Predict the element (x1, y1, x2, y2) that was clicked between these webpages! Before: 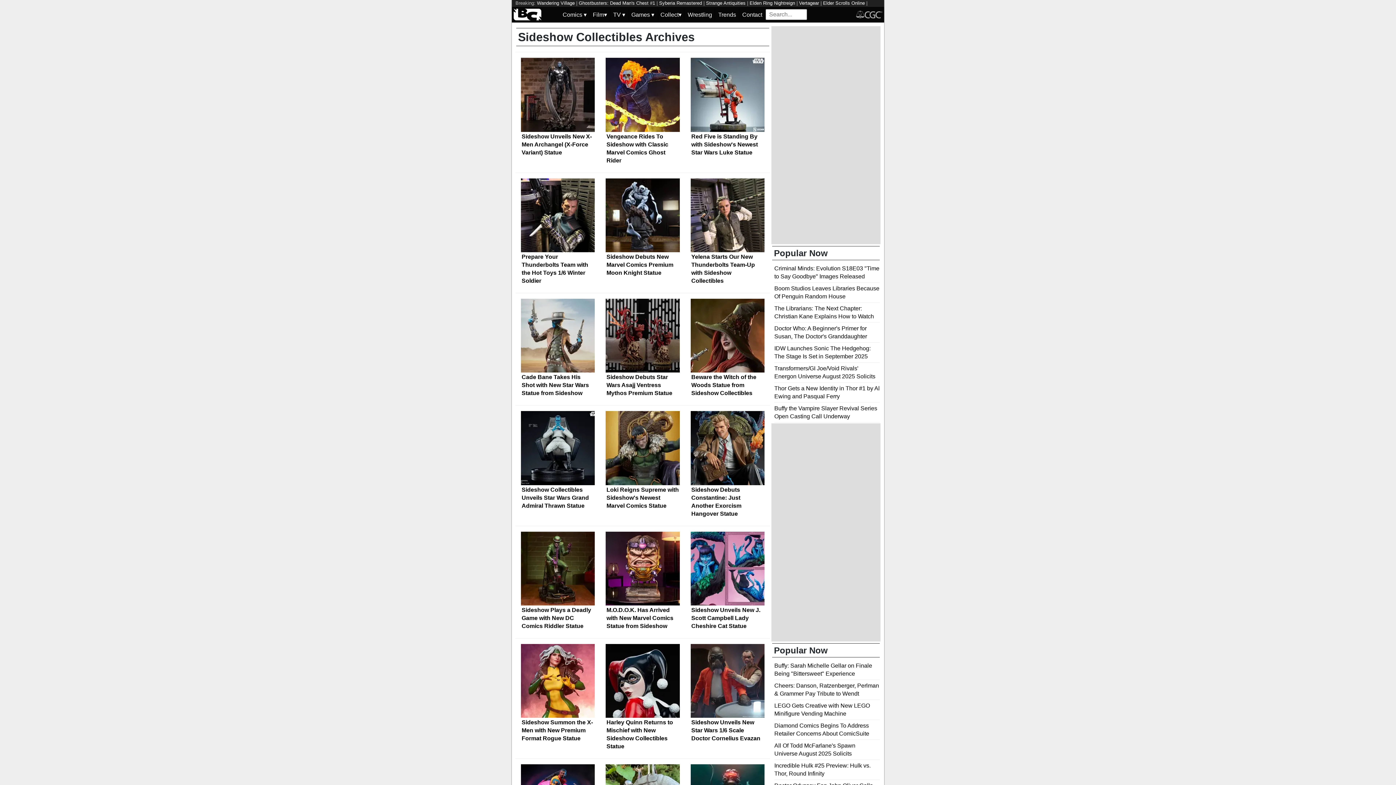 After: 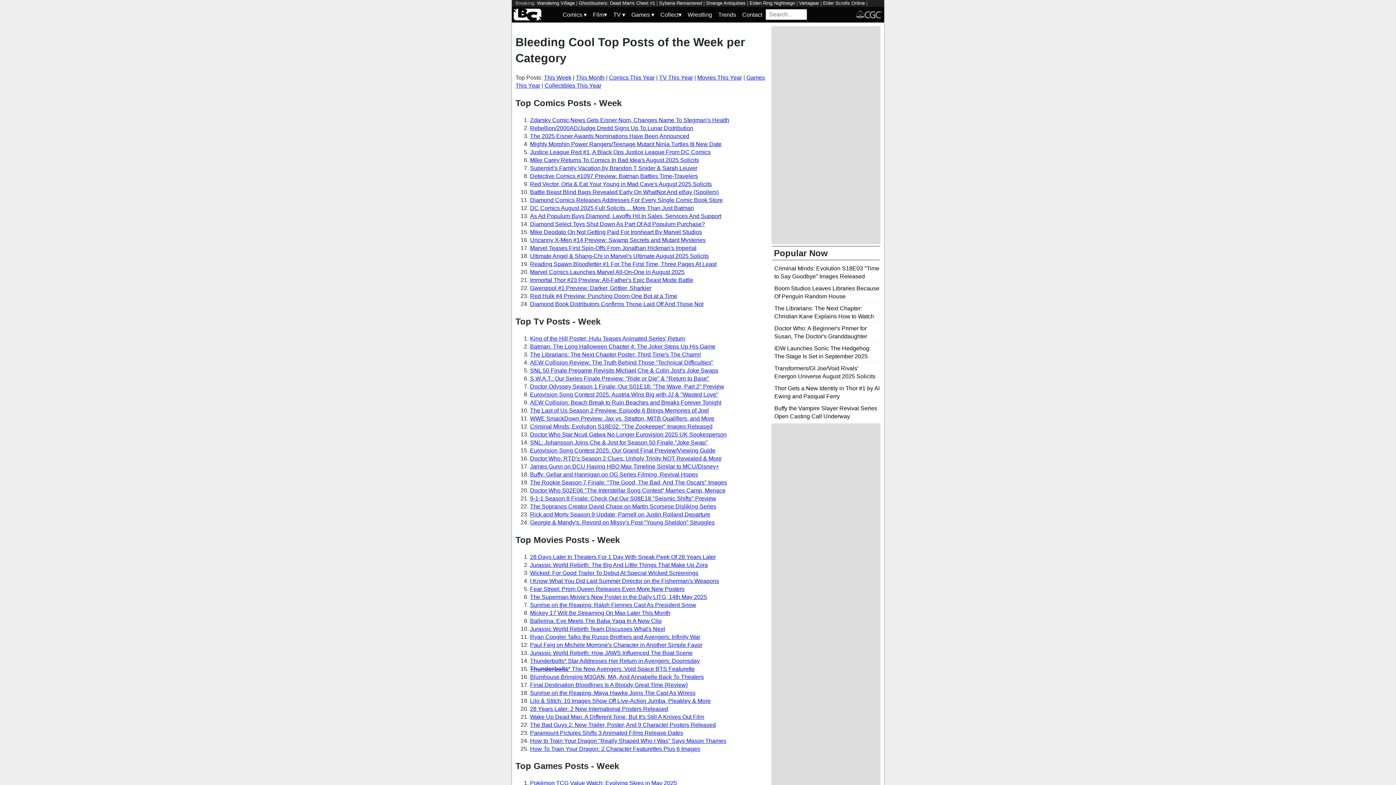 Action: bbox: (715, 8, 739, 20) label: Trends